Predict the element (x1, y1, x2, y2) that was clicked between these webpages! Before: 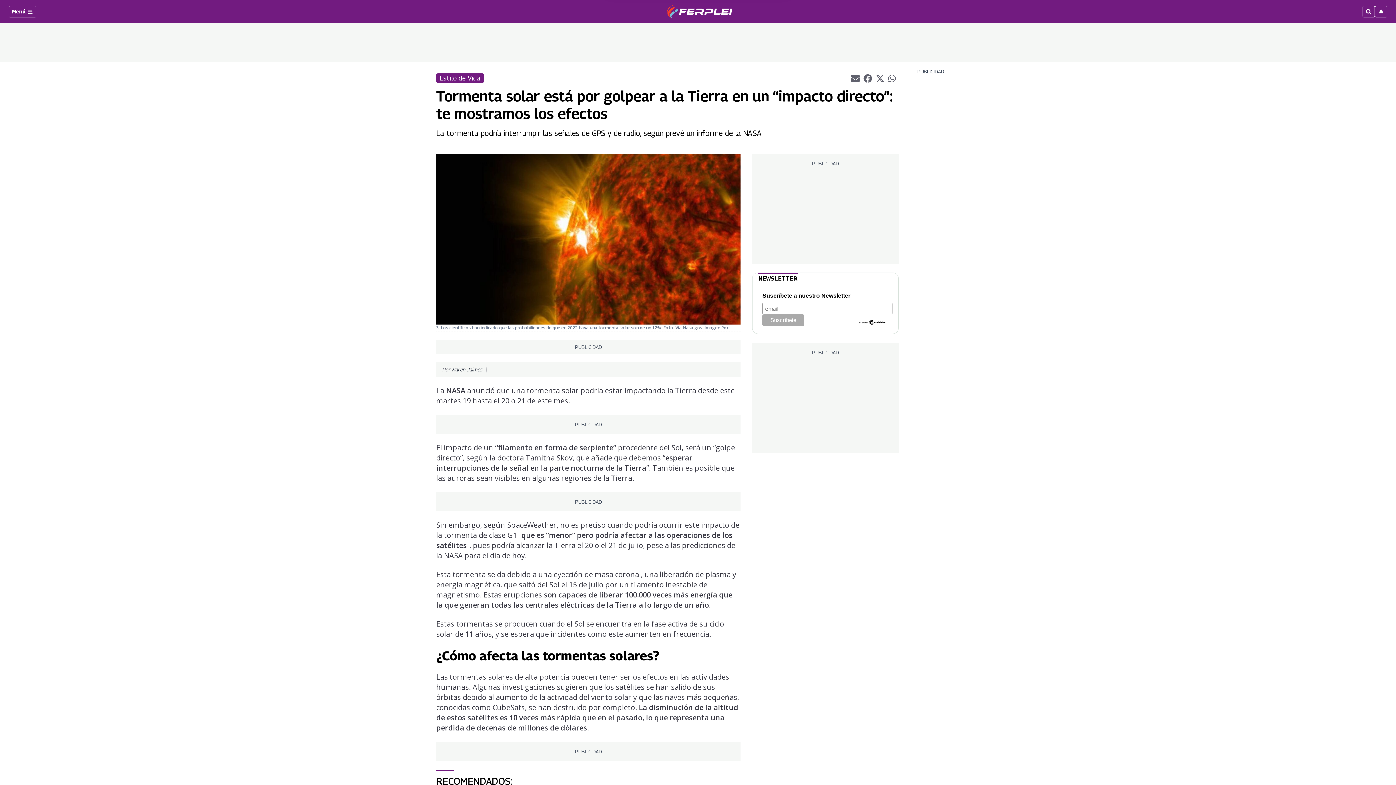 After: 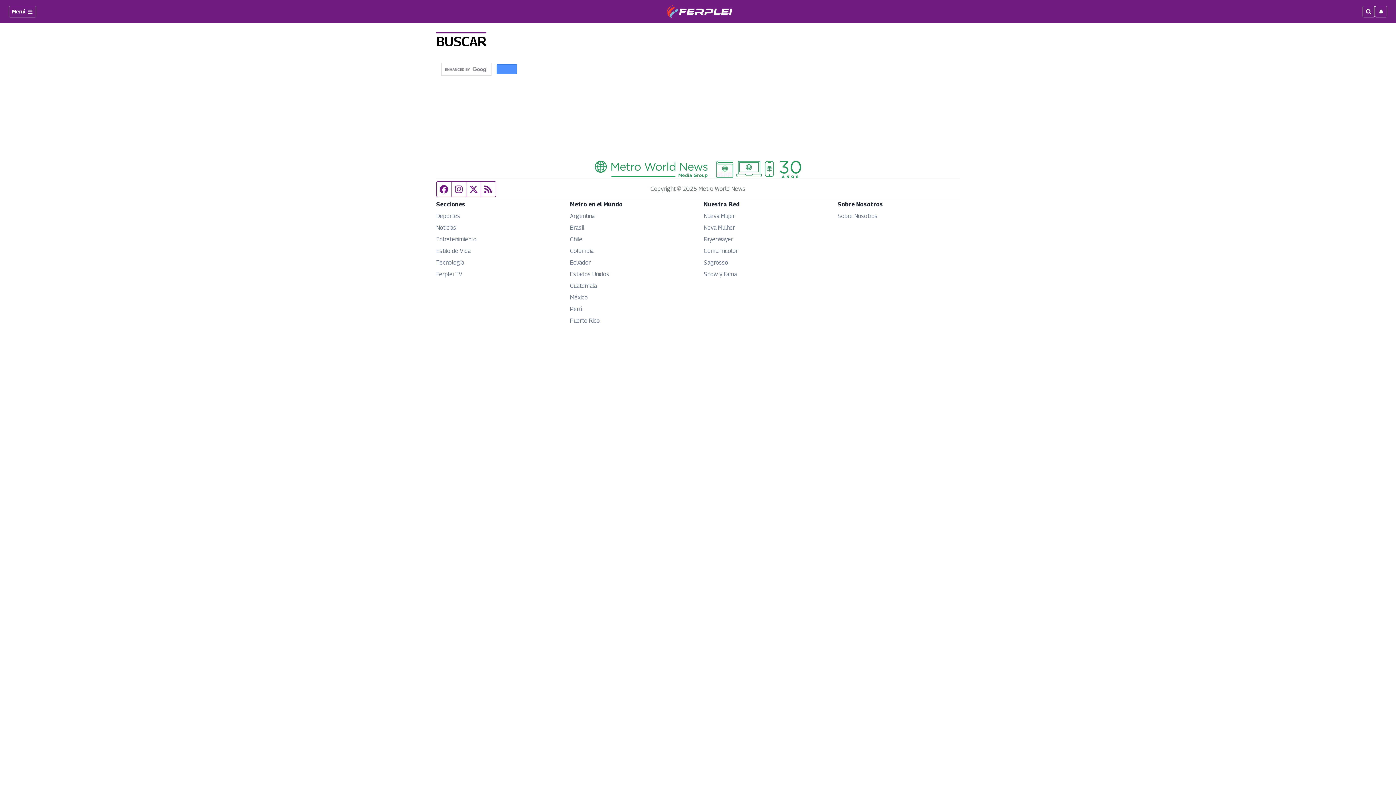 Action: bbox: (1362, 5, 1375, 17)